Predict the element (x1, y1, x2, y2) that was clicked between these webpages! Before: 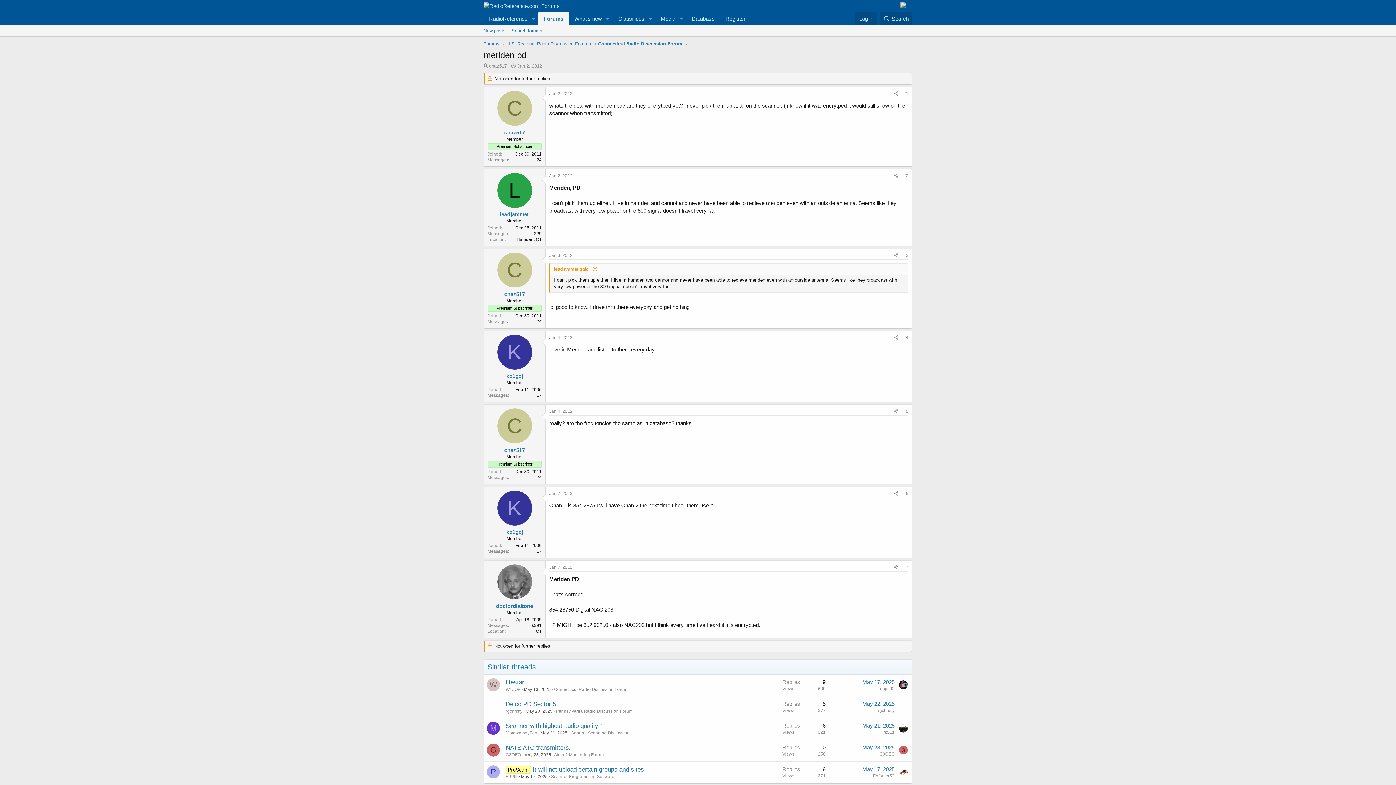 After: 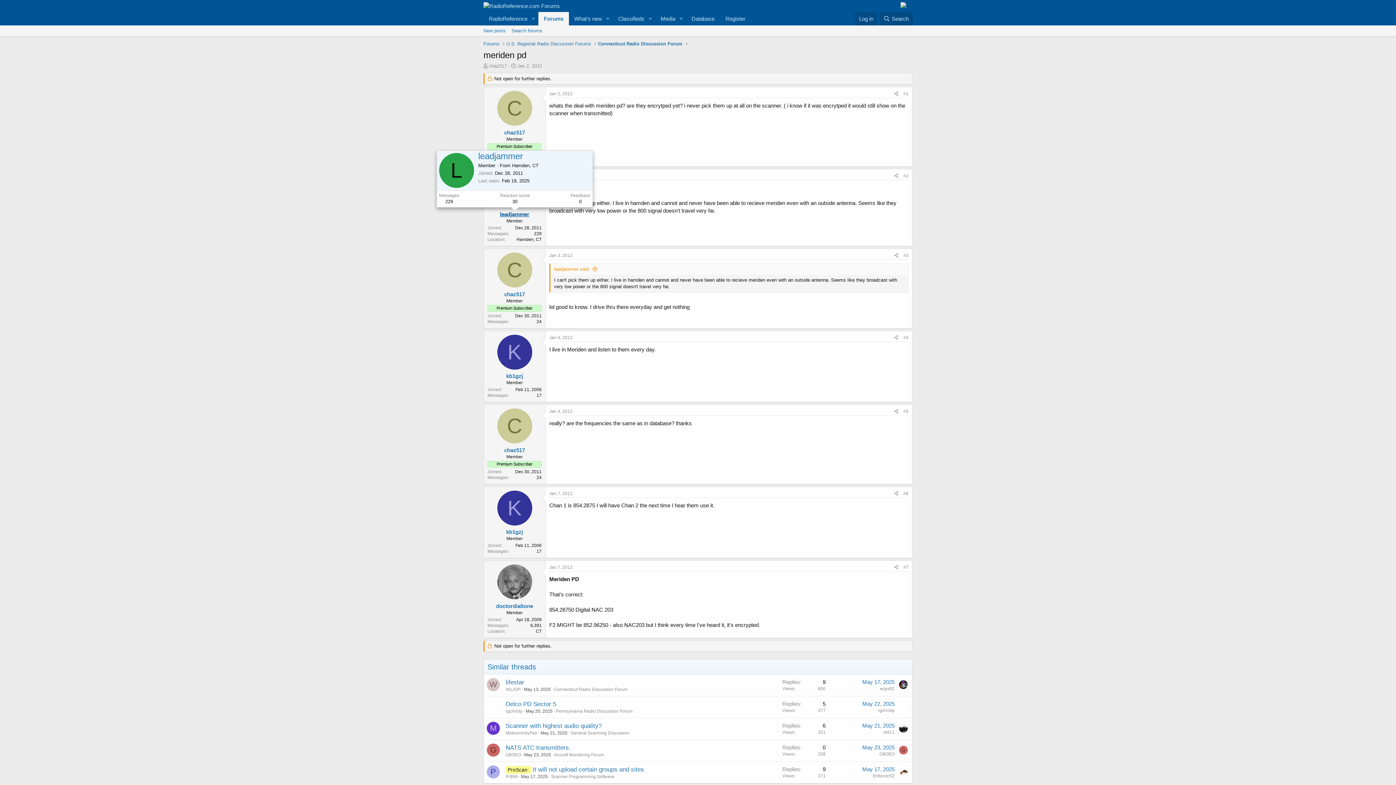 Action: label: leadjammer bbox: (500, 211, 529, 217)